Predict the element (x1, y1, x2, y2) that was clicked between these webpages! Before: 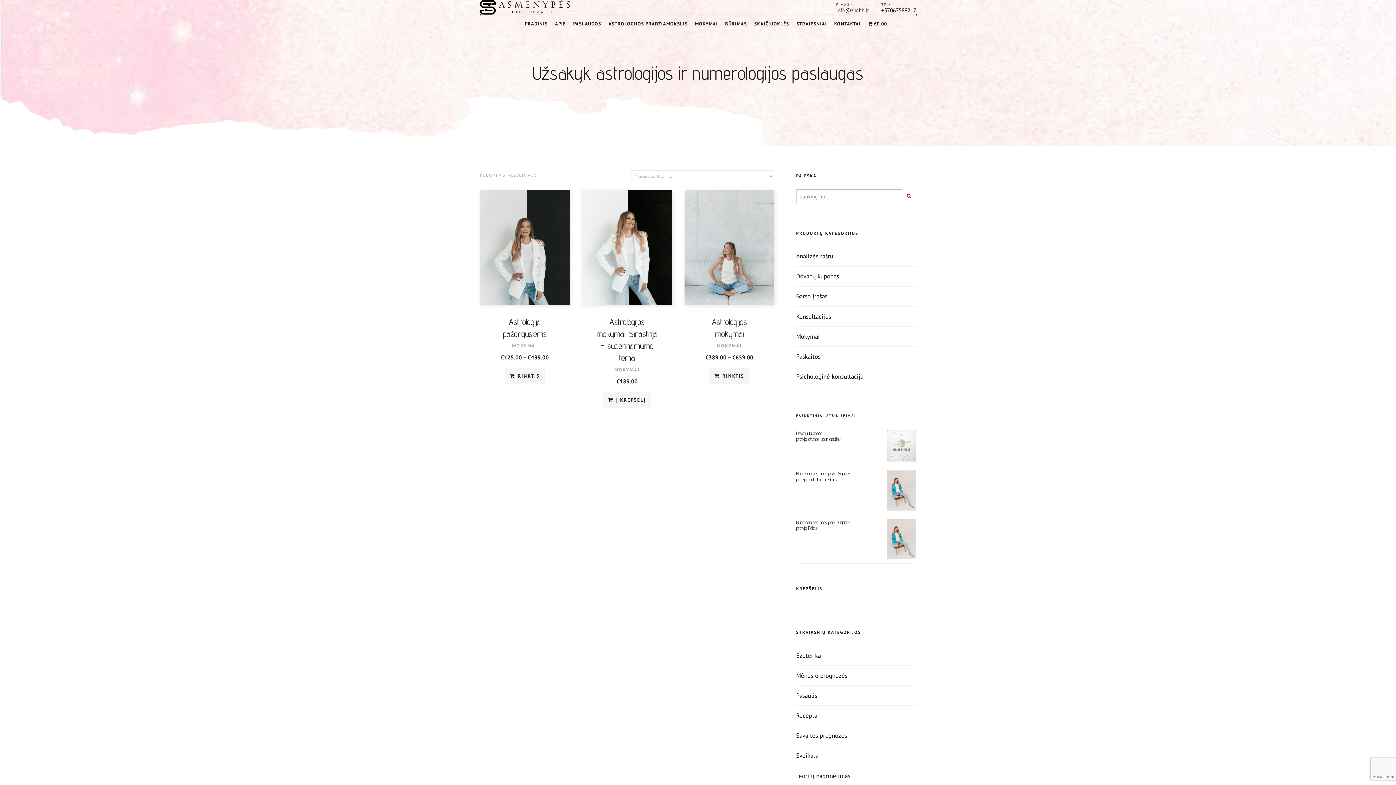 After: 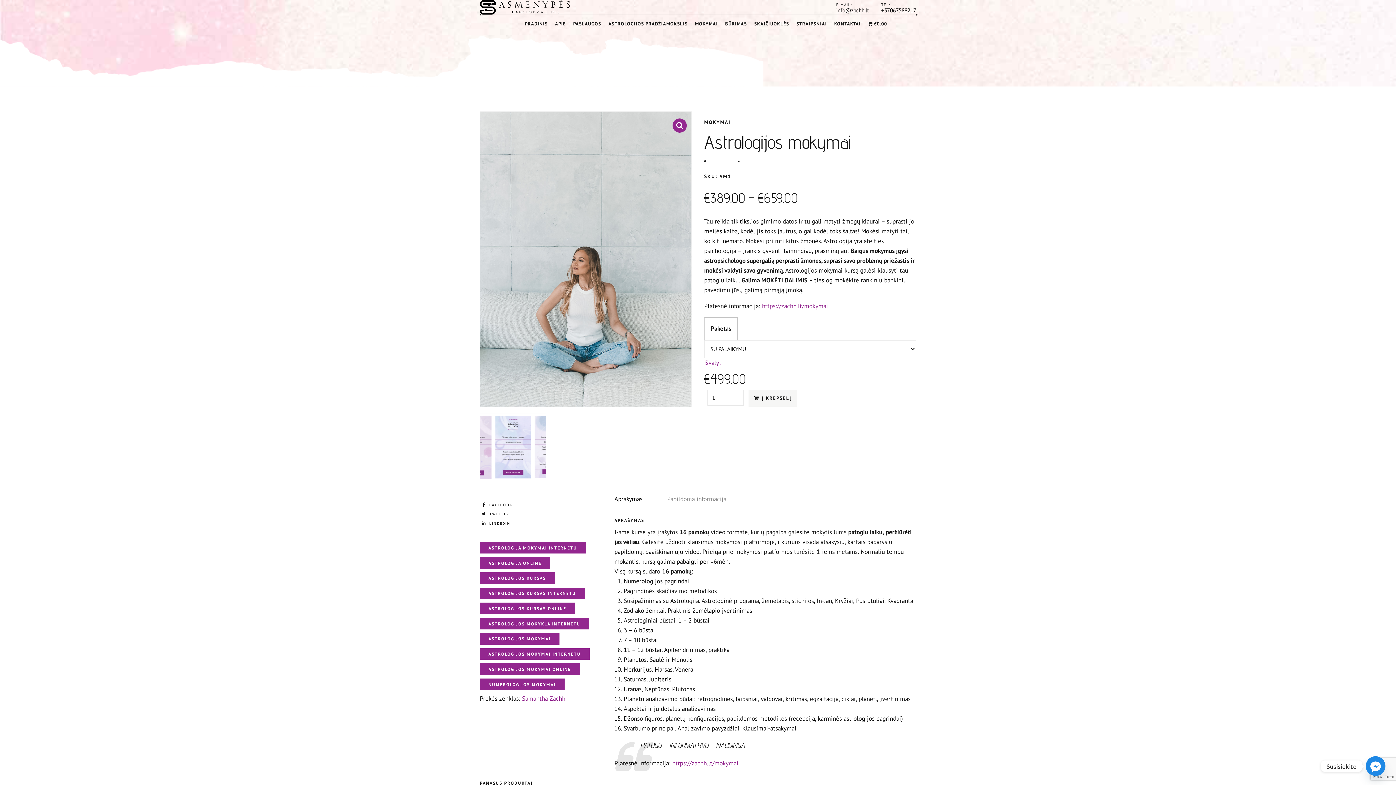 Action: bbox: (709, 368, 749, 384) label: Pasirinkti savybes: “Astrologijos mokymai”